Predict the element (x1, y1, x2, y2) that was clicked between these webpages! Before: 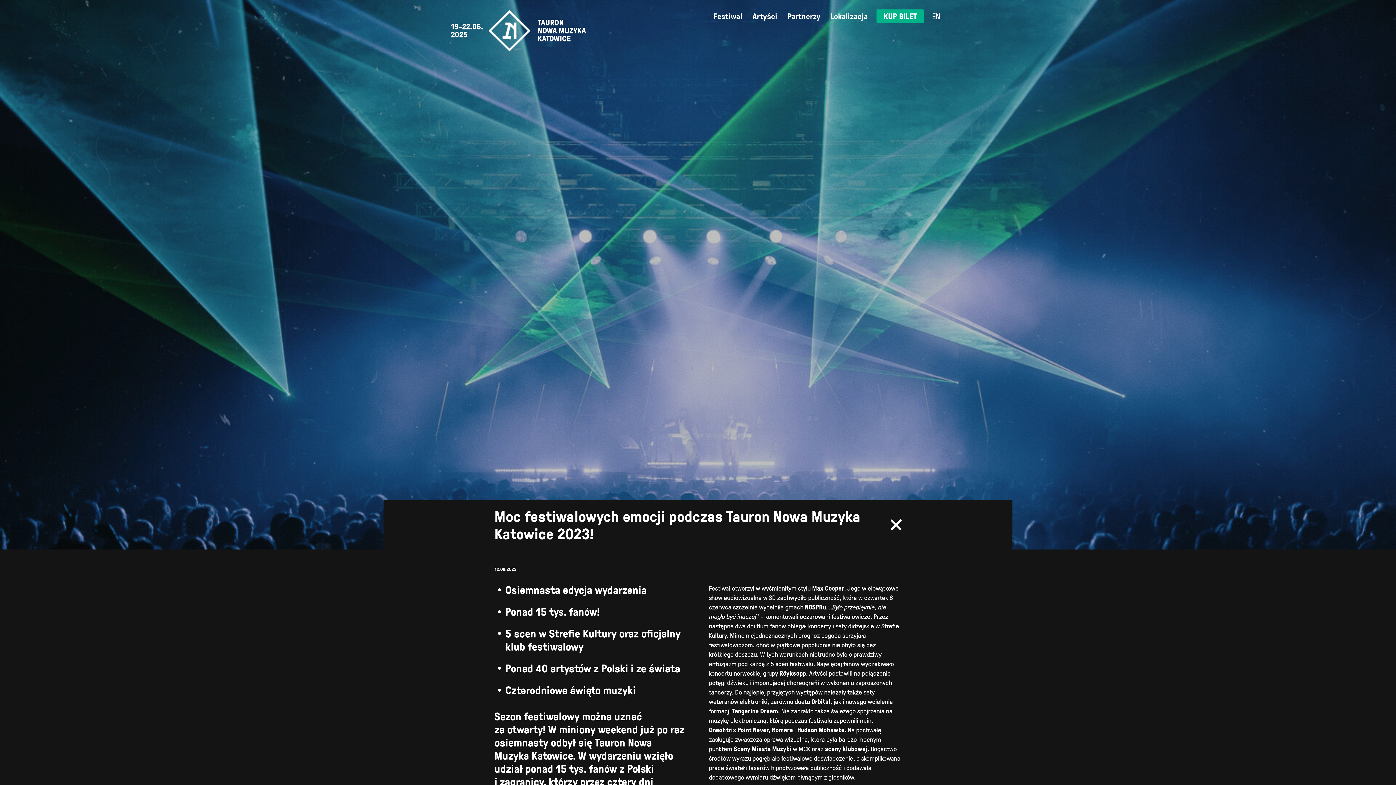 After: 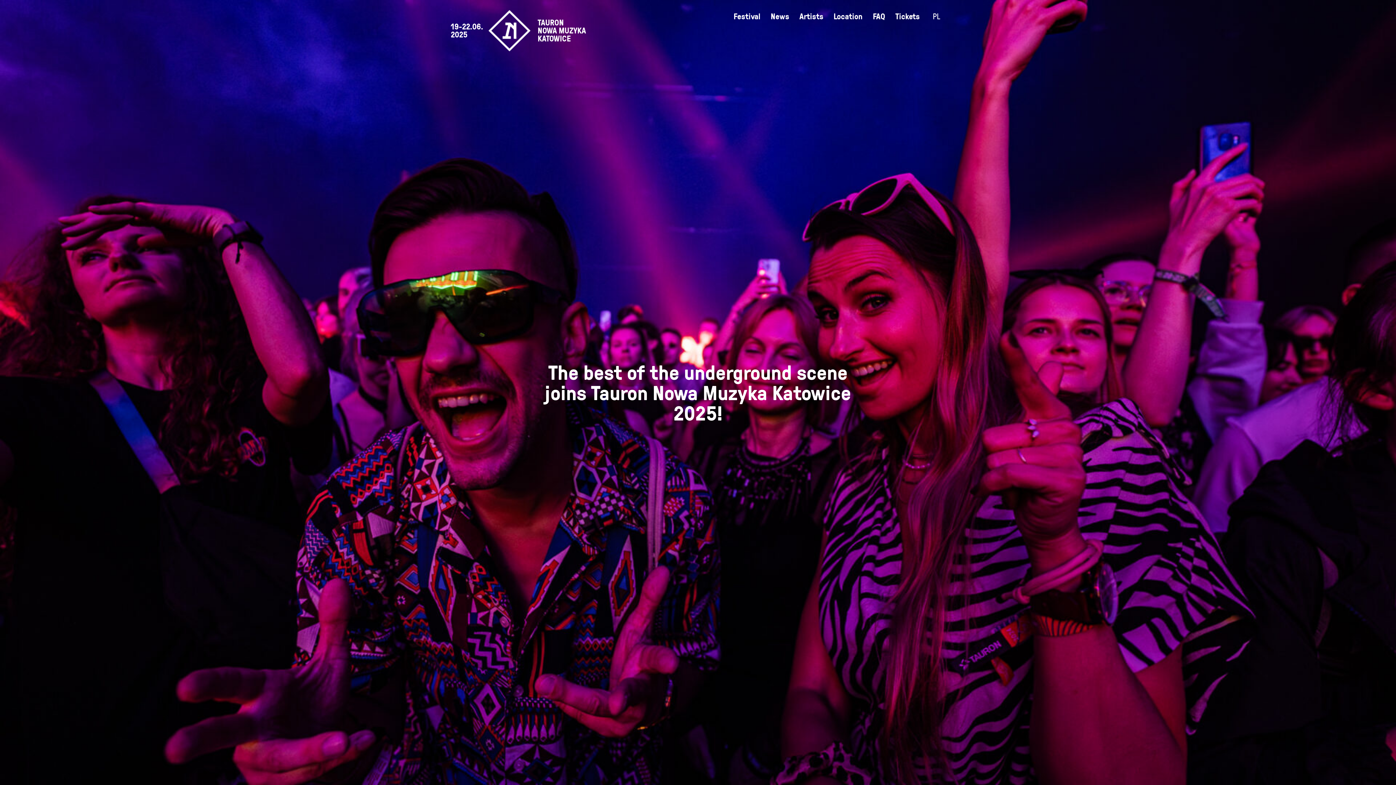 Action: label: EN bbox: (927, 10, 945, 22)